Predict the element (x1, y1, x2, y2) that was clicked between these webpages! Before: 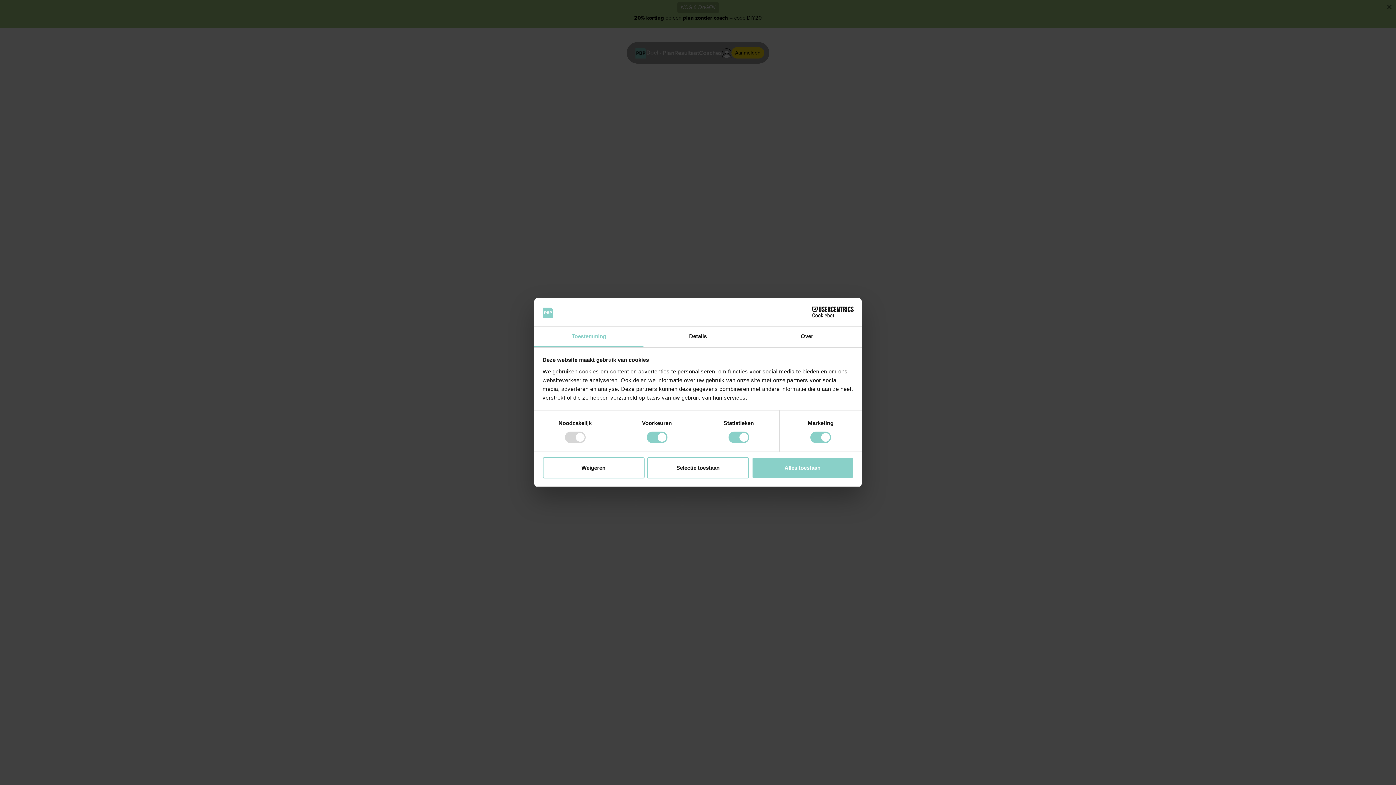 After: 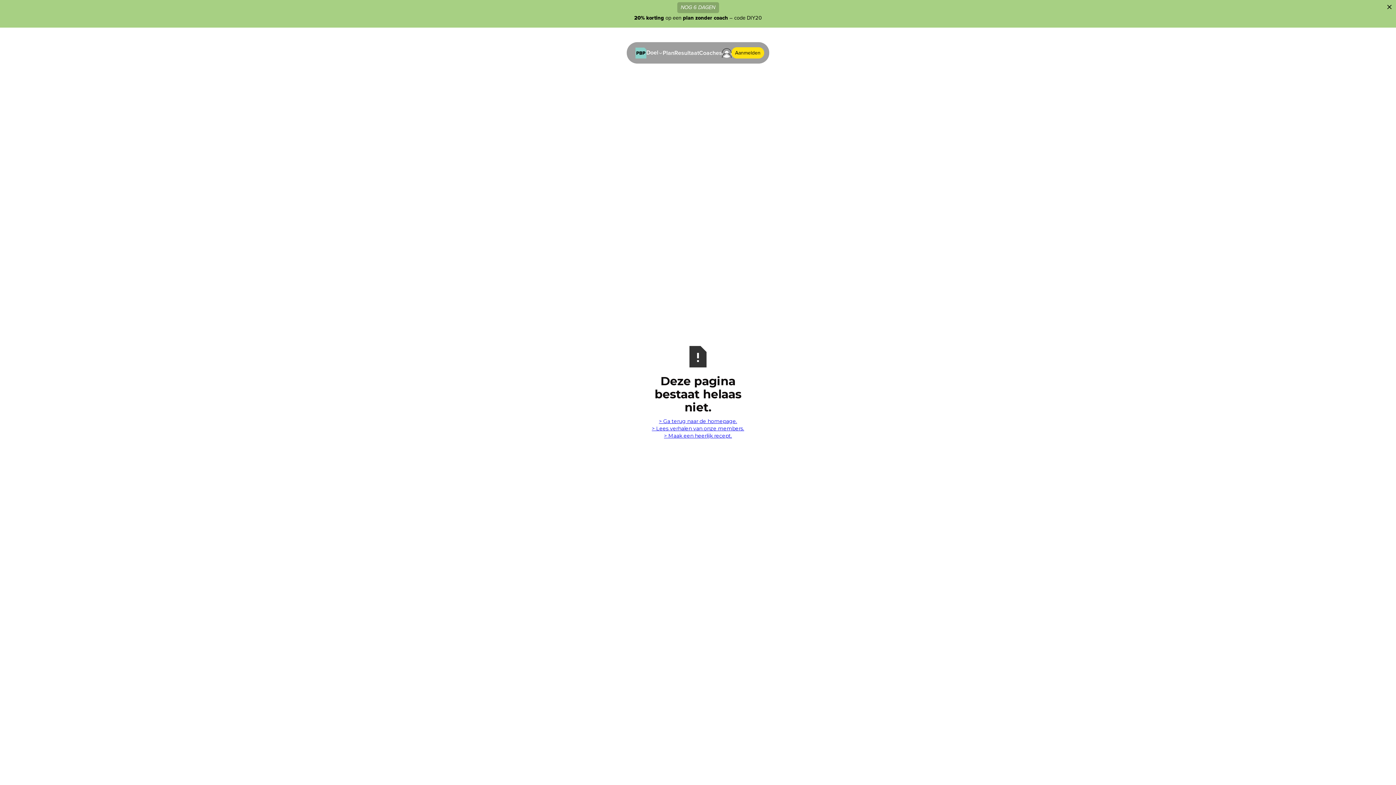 Action: bbox: (751, 457, 853, 478) label: Alles toestaan